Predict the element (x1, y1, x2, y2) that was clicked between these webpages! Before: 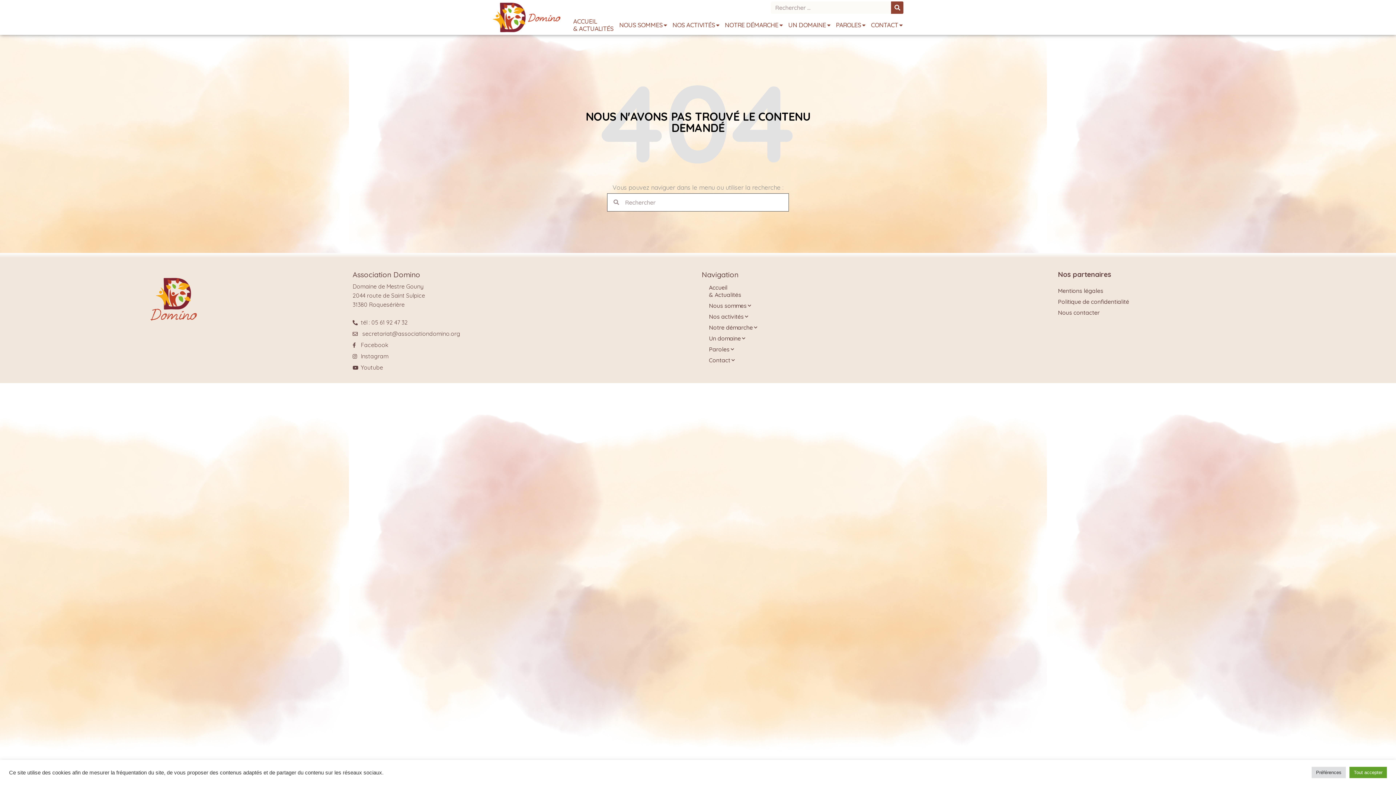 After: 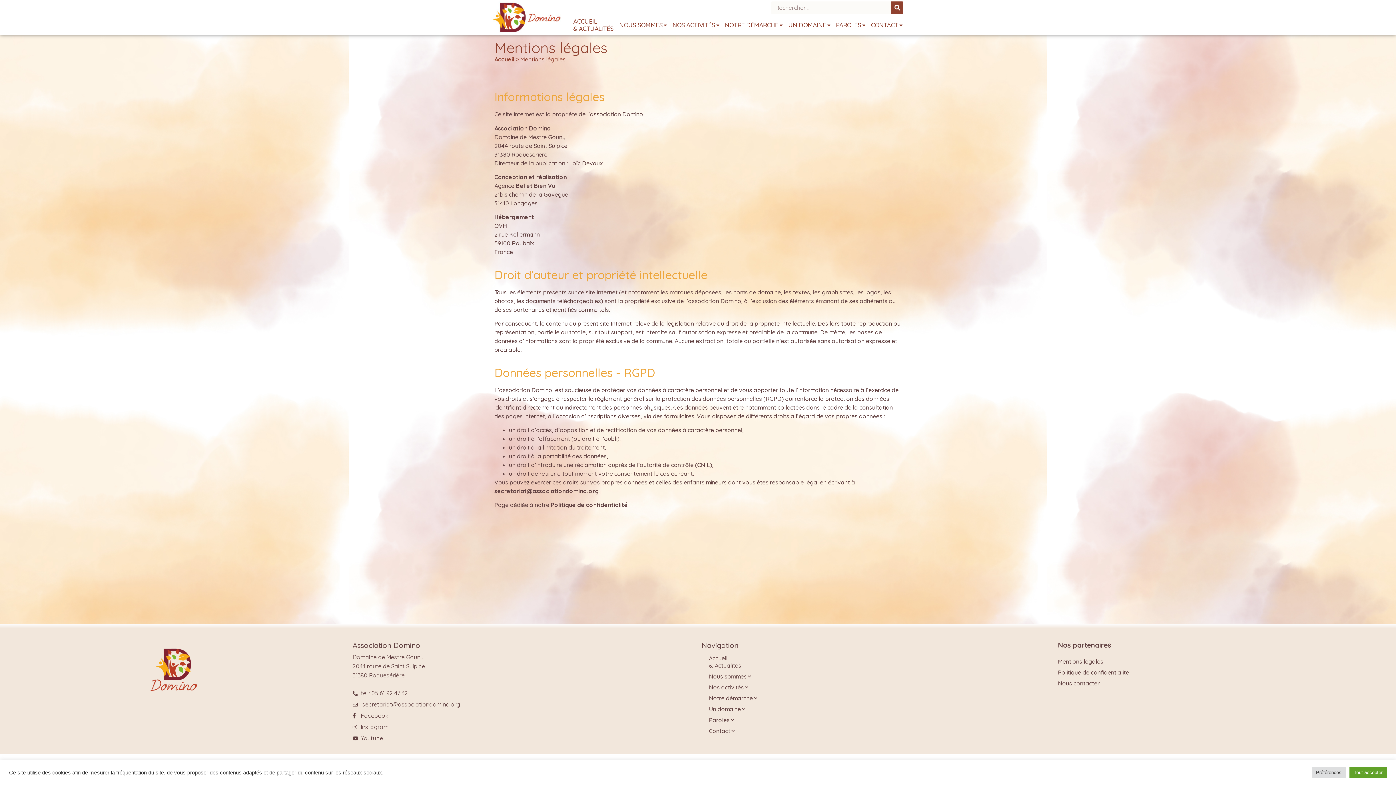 Action: bbox: (1050, 285, 1392, 296) label: Mentions légales